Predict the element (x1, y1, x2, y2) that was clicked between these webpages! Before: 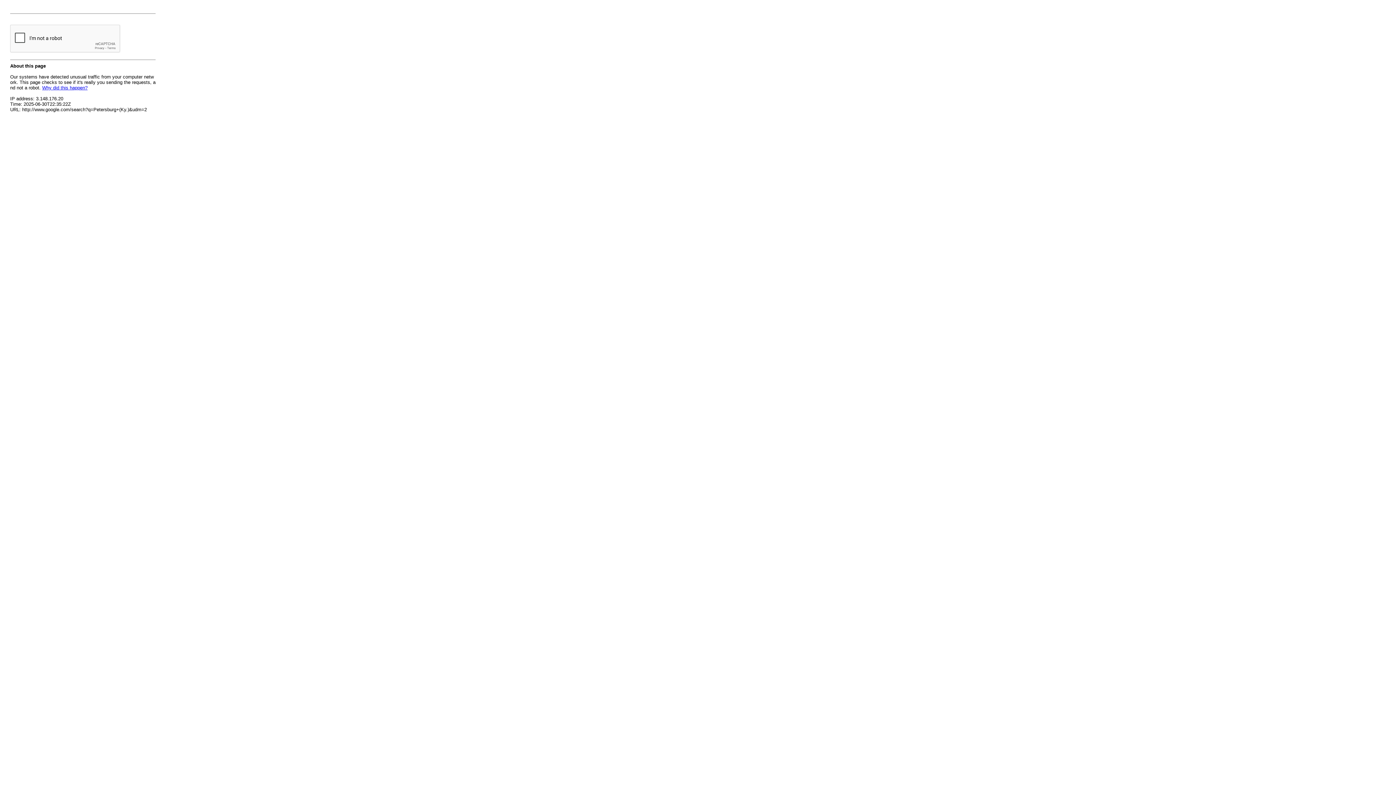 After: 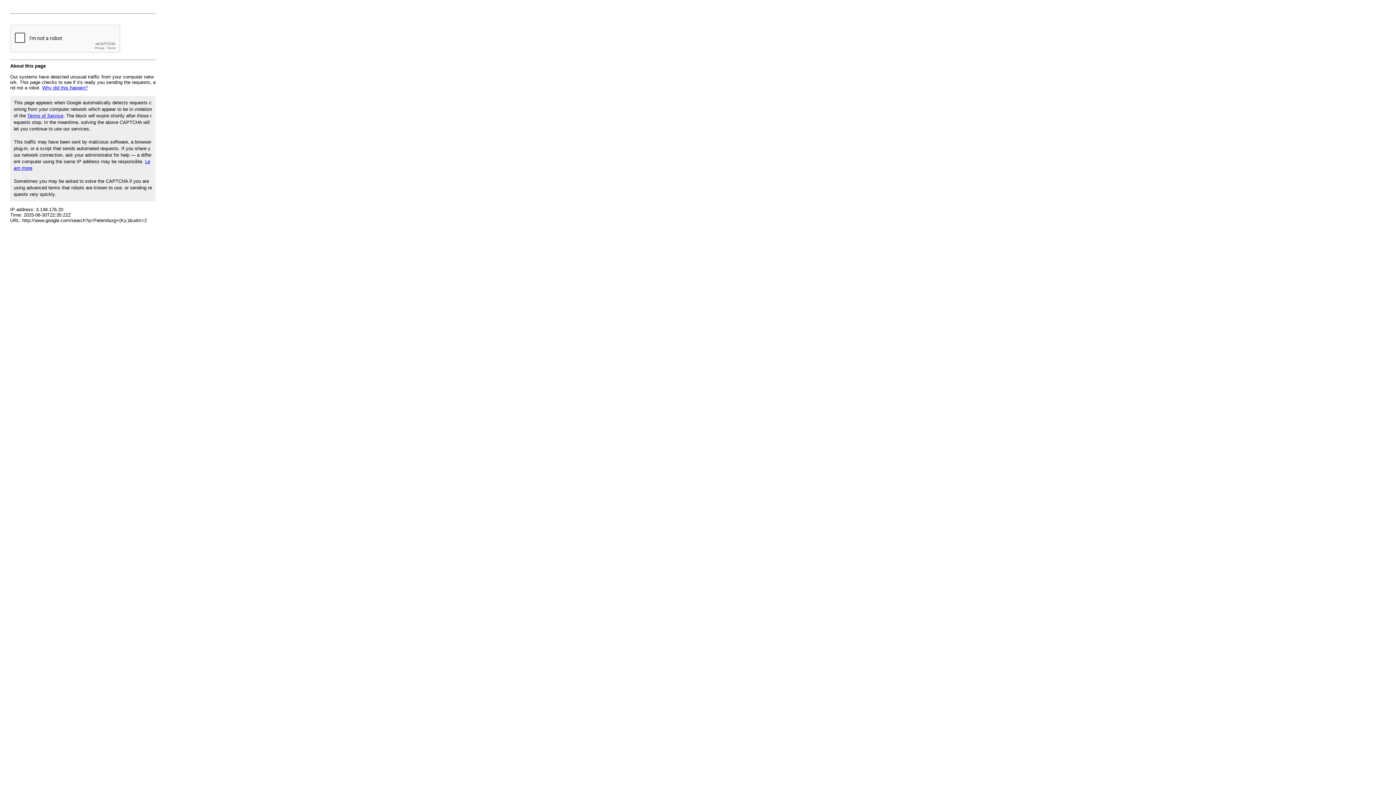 Action: bbox: (42, 85, 87, 90) label: Why did this happen?